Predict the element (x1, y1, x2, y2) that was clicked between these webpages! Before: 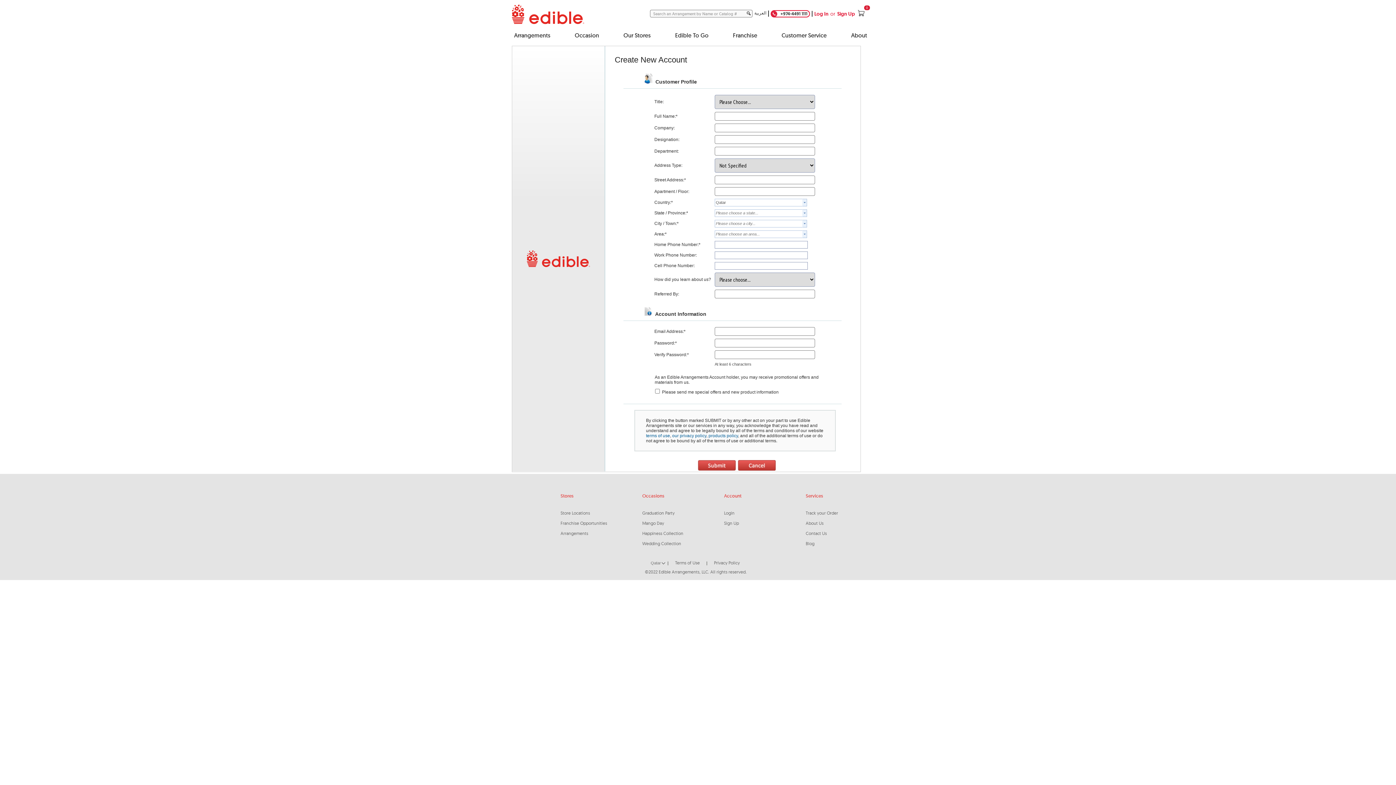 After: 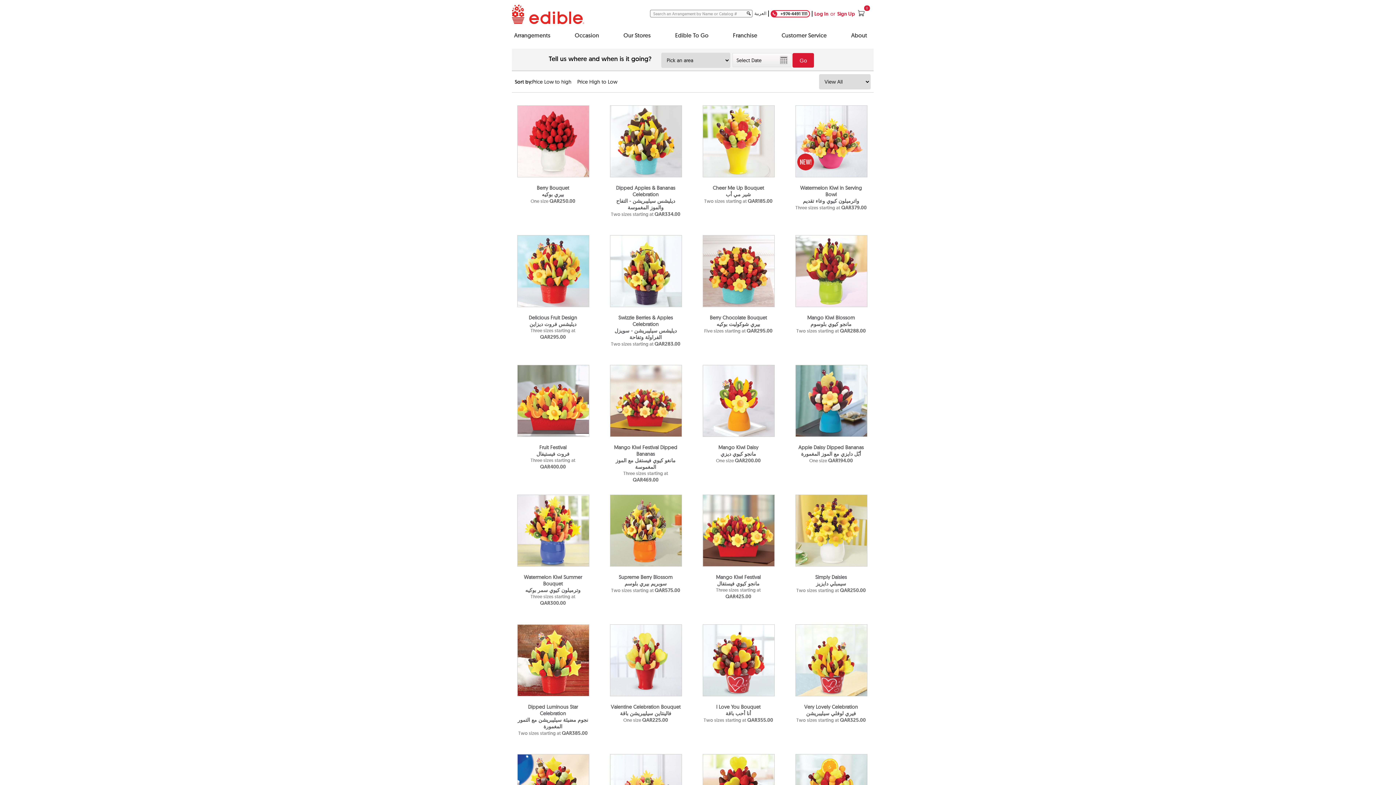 Action: bbox: (560, 528, 635, 538) label: Arrangements